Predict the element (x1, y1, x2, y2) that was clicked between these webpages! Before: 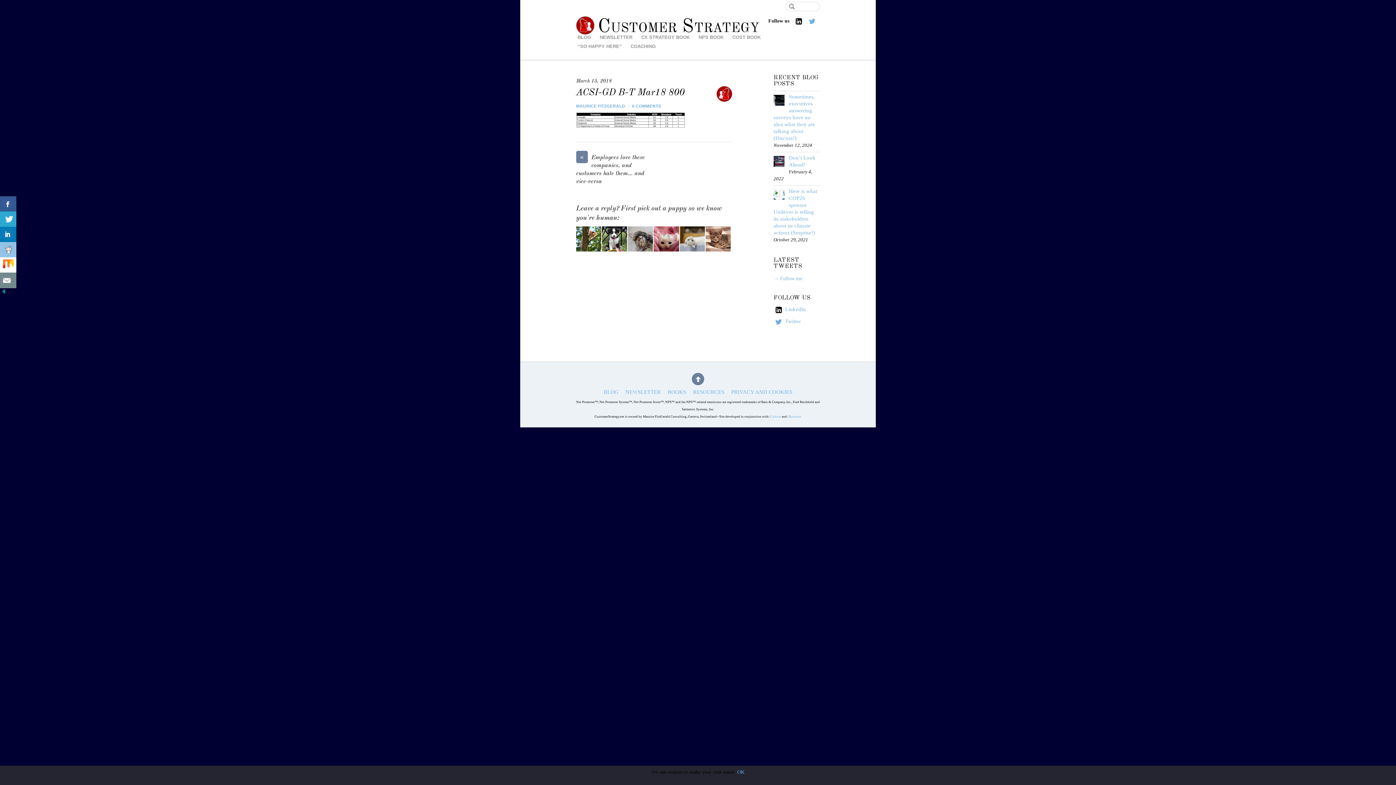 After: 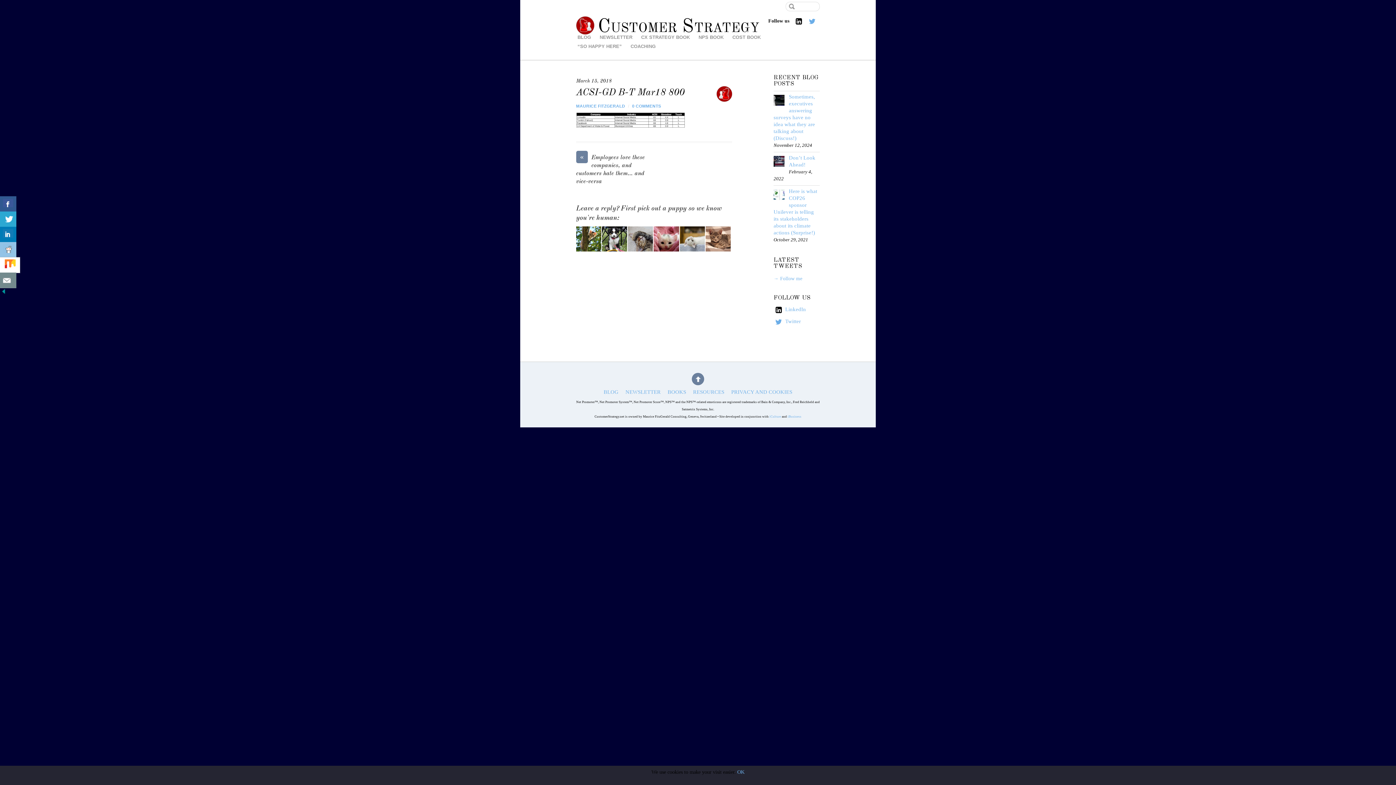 Action: bbox: (0, 257, 16, 273)